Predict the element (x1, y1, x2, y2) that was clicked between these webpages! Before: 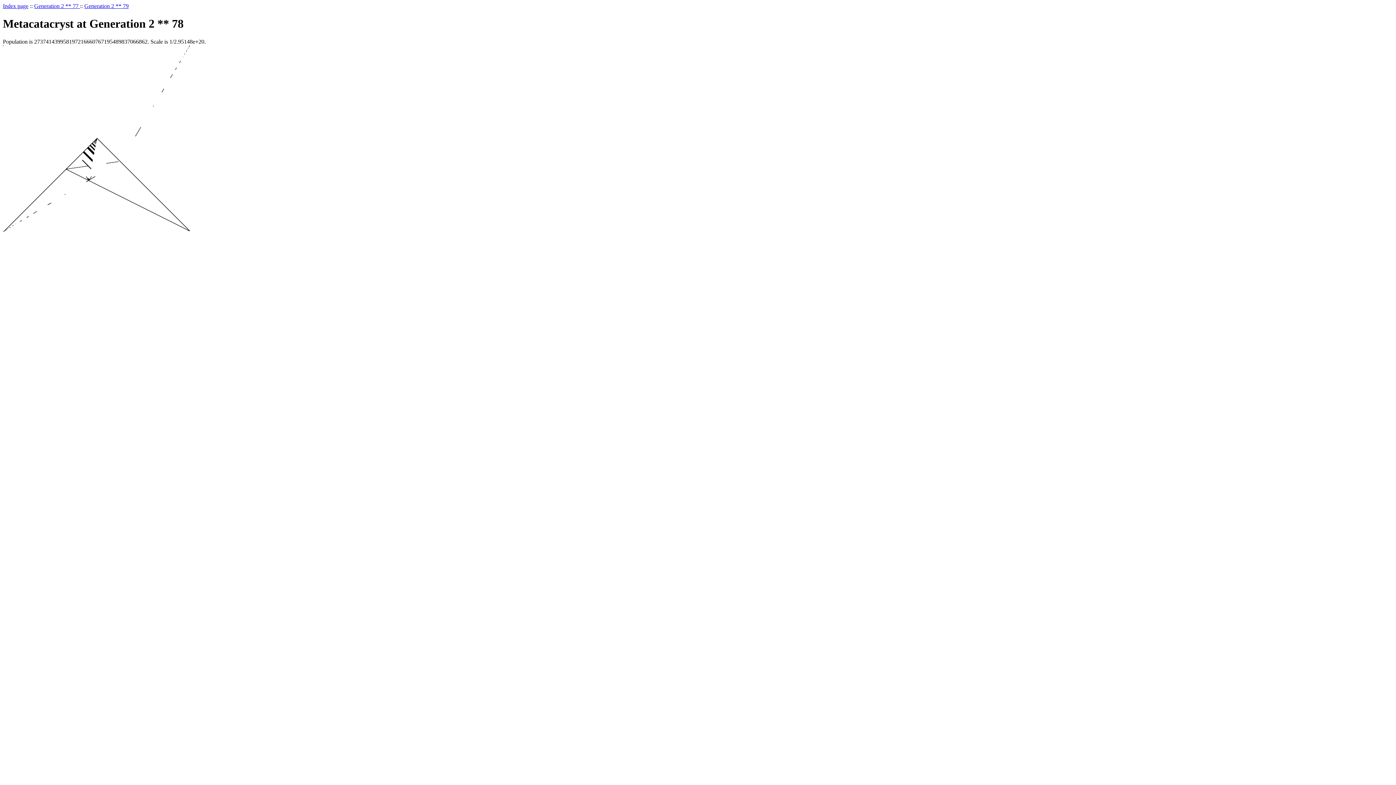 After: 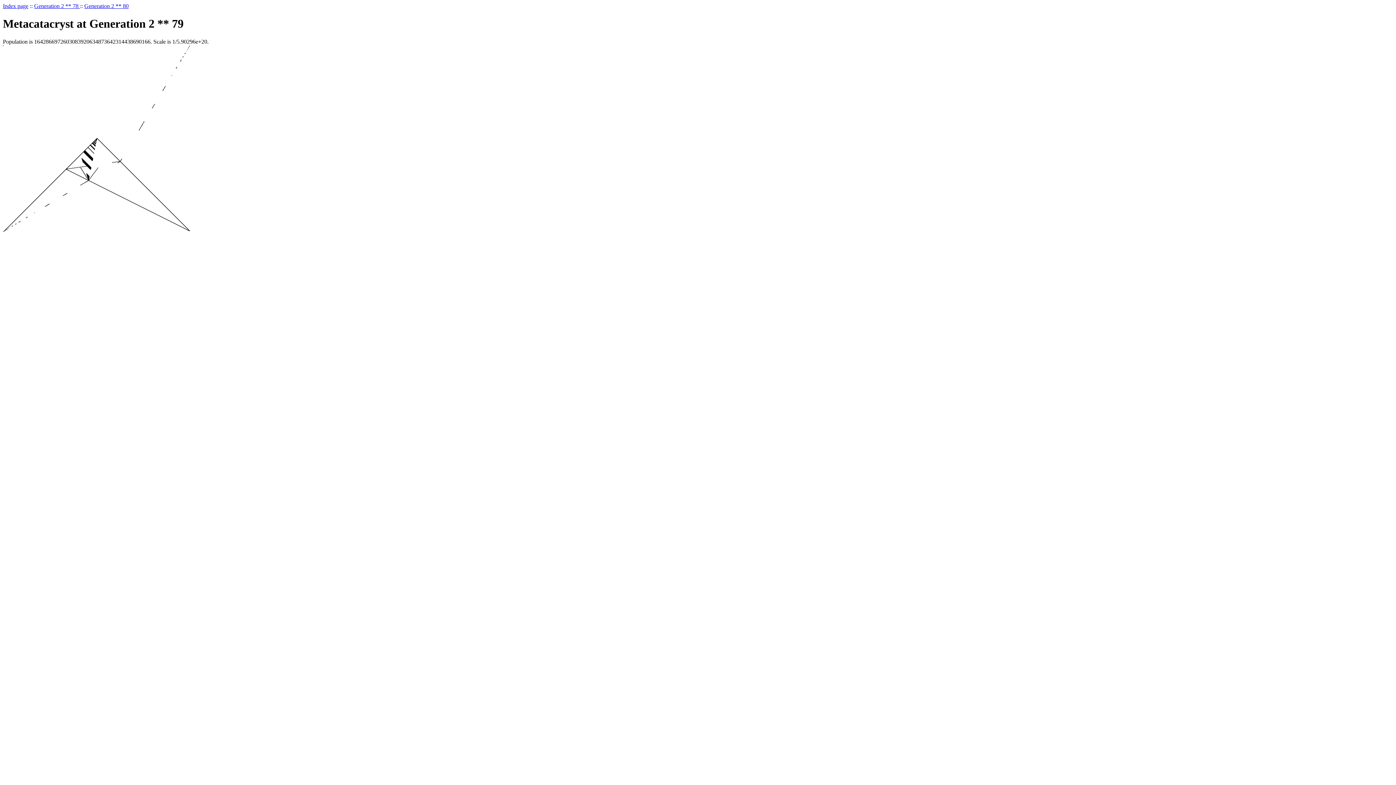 Action: bbox: (84, 2, 128, 9) label: Generation 2 ** 79